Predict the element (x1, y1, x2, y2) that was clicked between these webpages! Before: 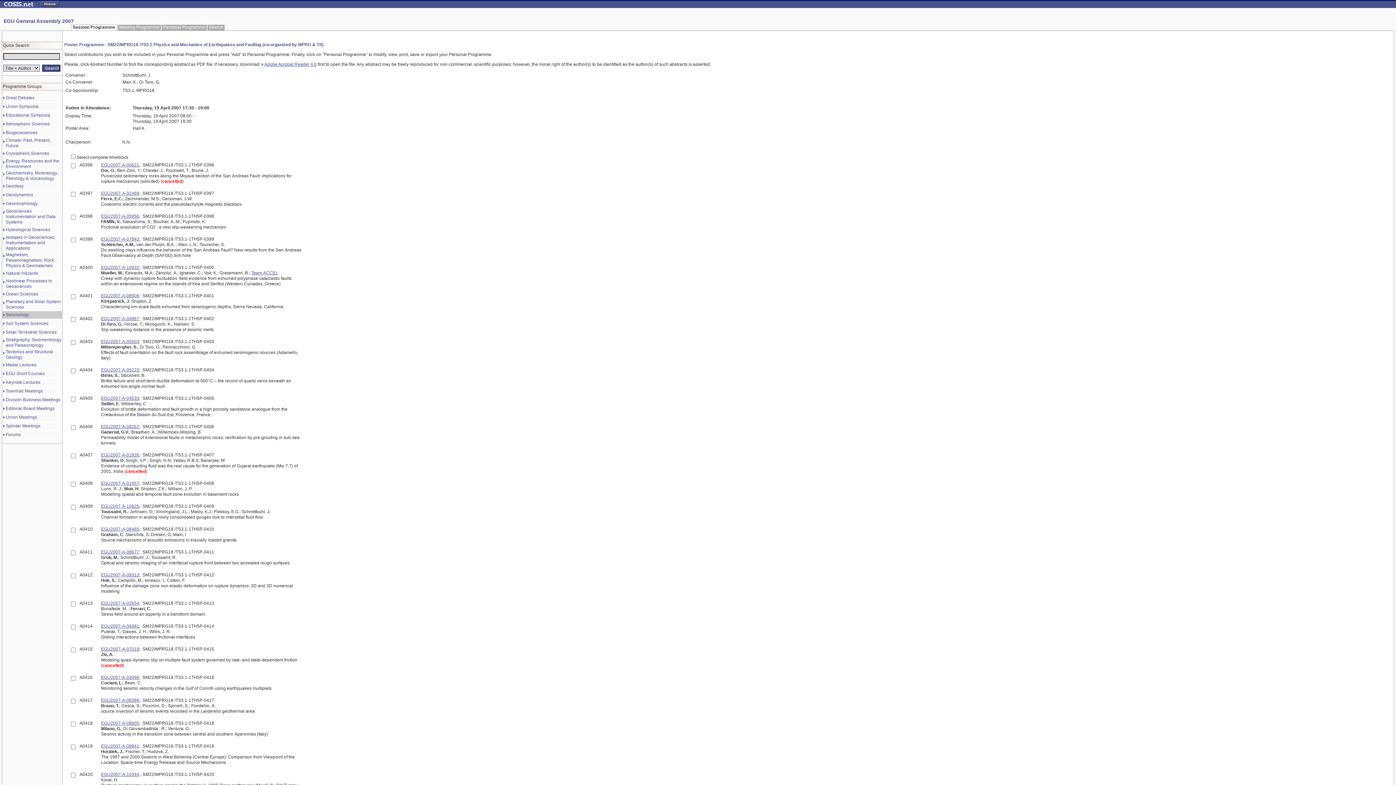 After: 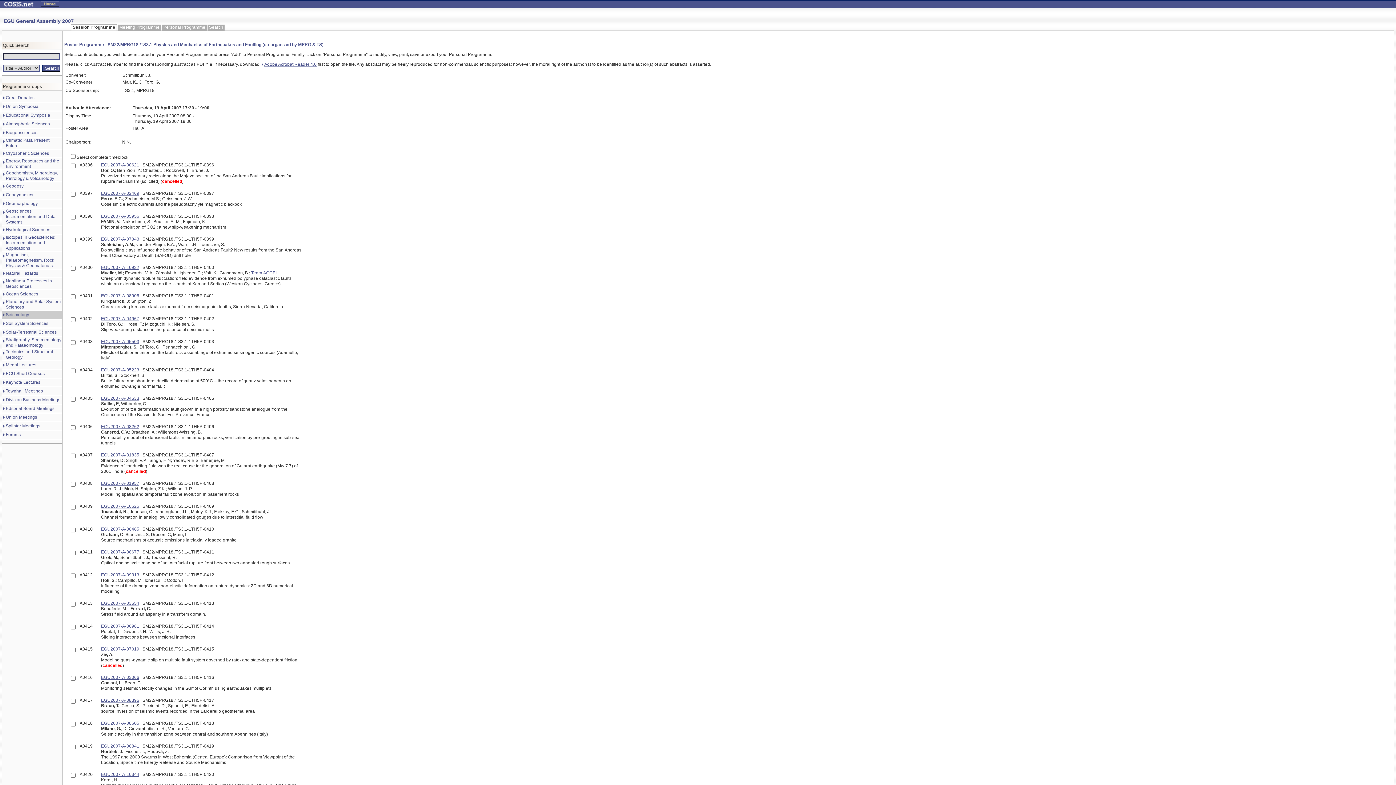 Action: label: EGU2007-A-05223 bbox: (101, 367, 139, 372)